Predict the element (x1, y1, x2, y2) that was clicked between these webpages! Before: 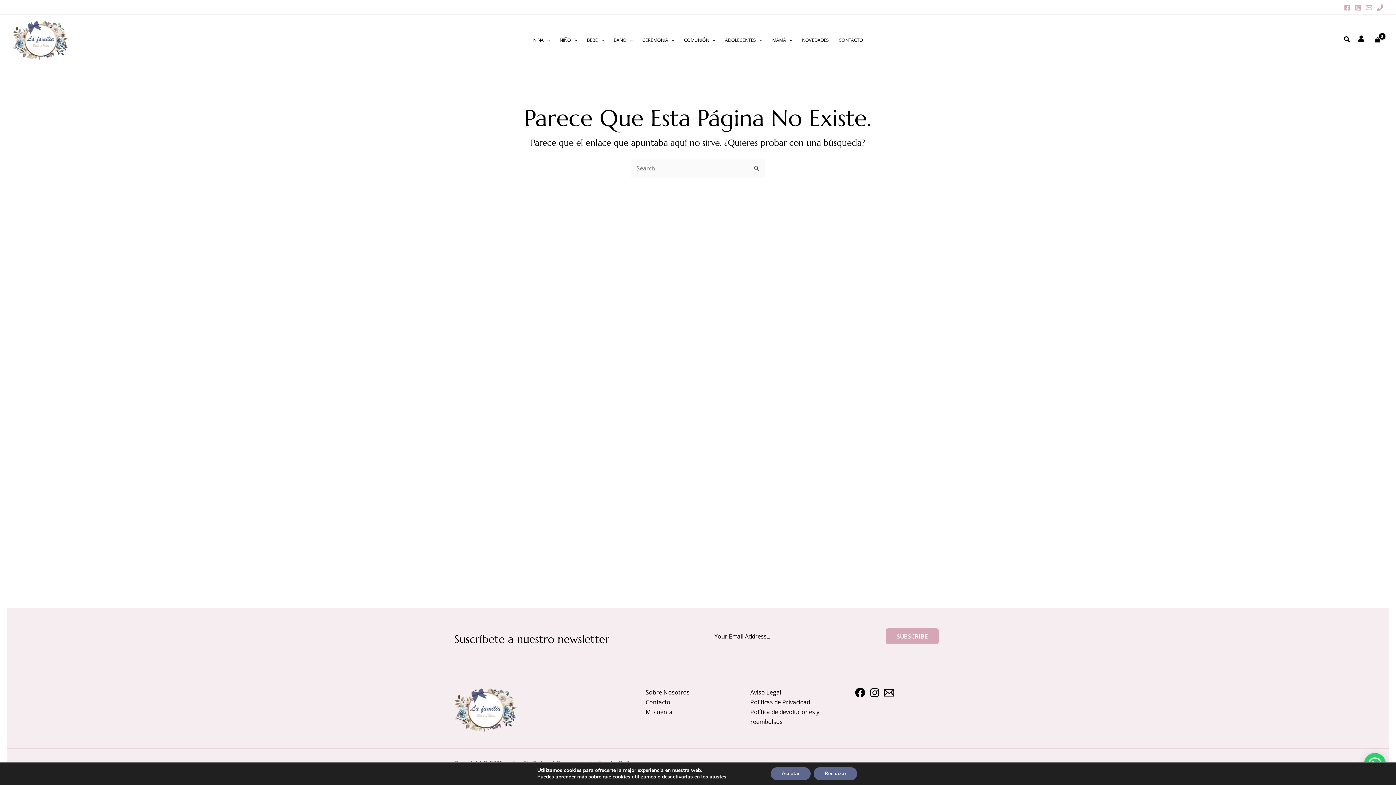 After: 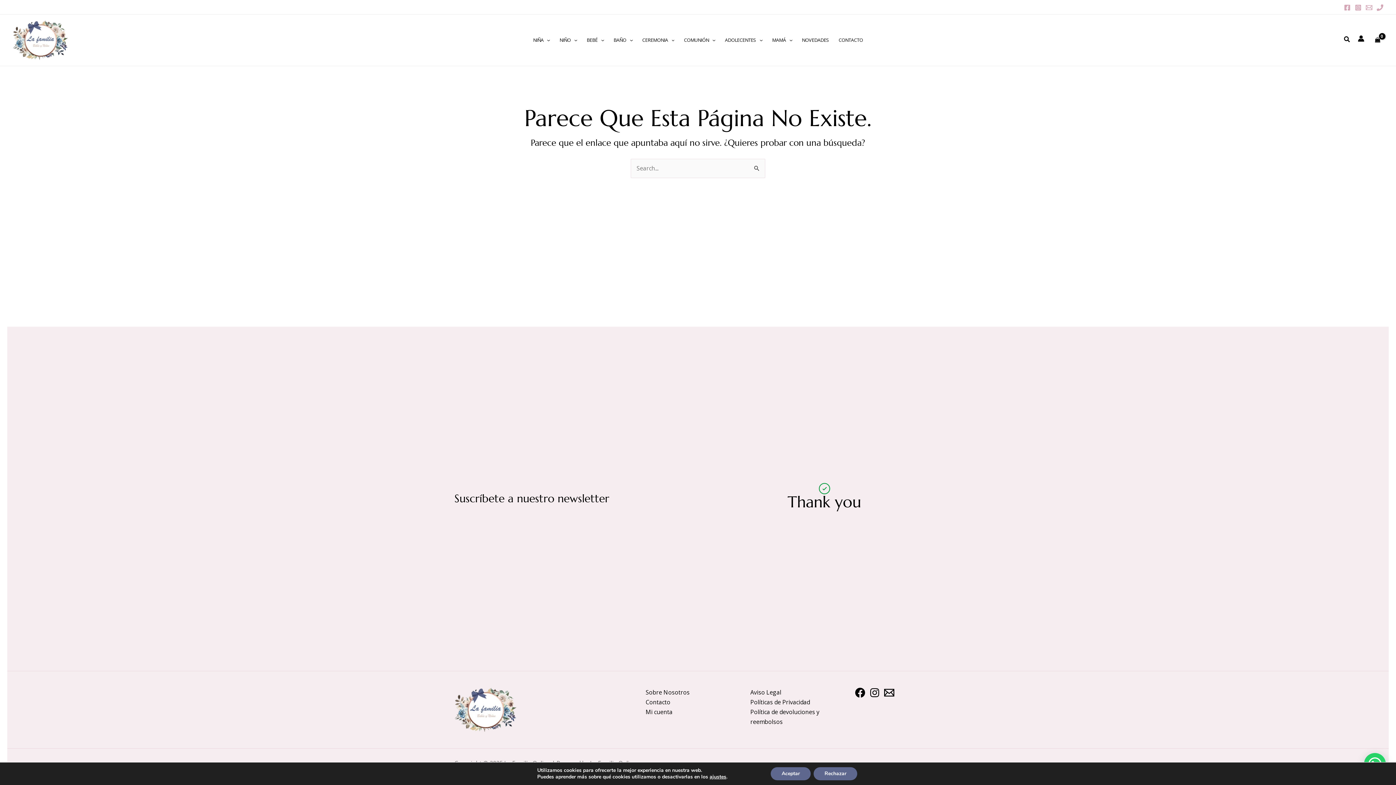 Action: label: SUBSCRIBE bbox: (886, 628, 938, 644)